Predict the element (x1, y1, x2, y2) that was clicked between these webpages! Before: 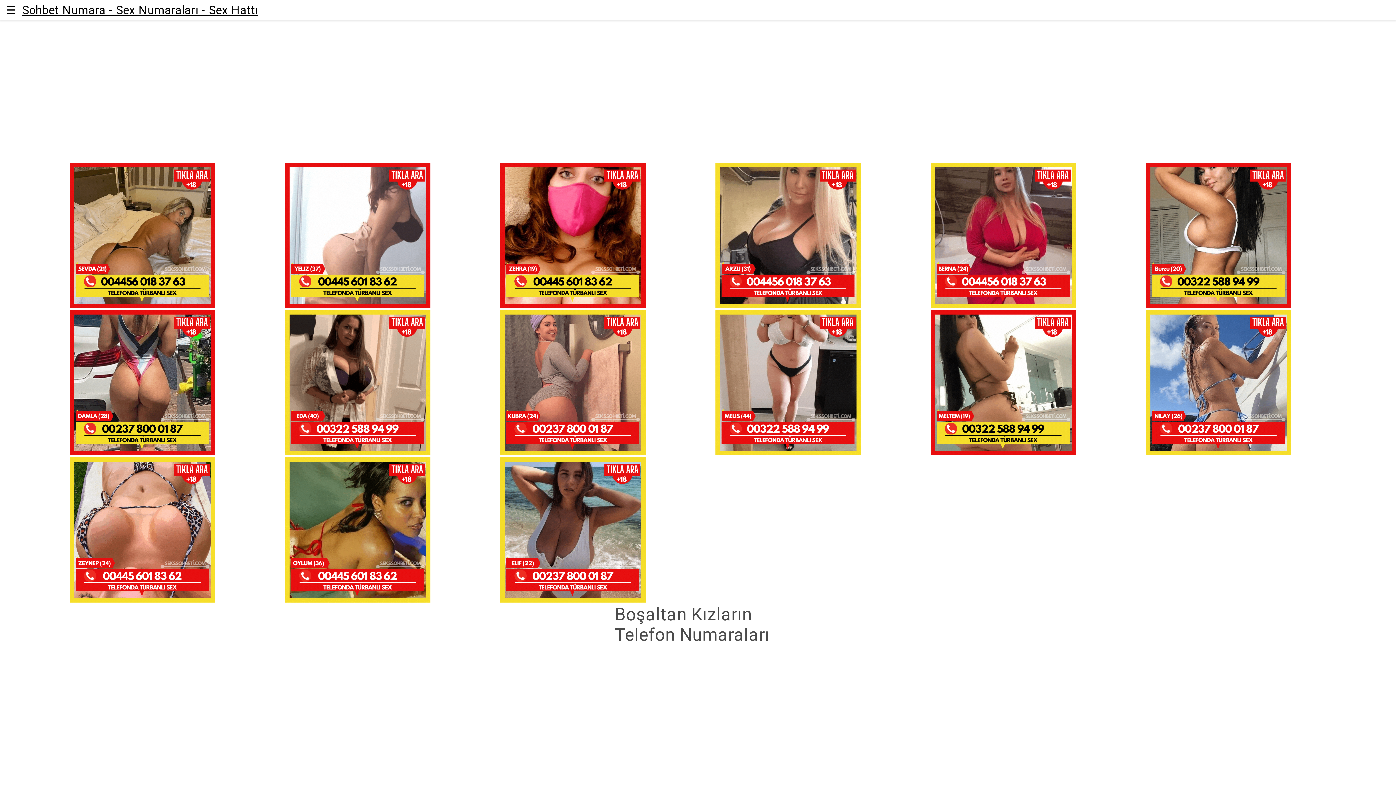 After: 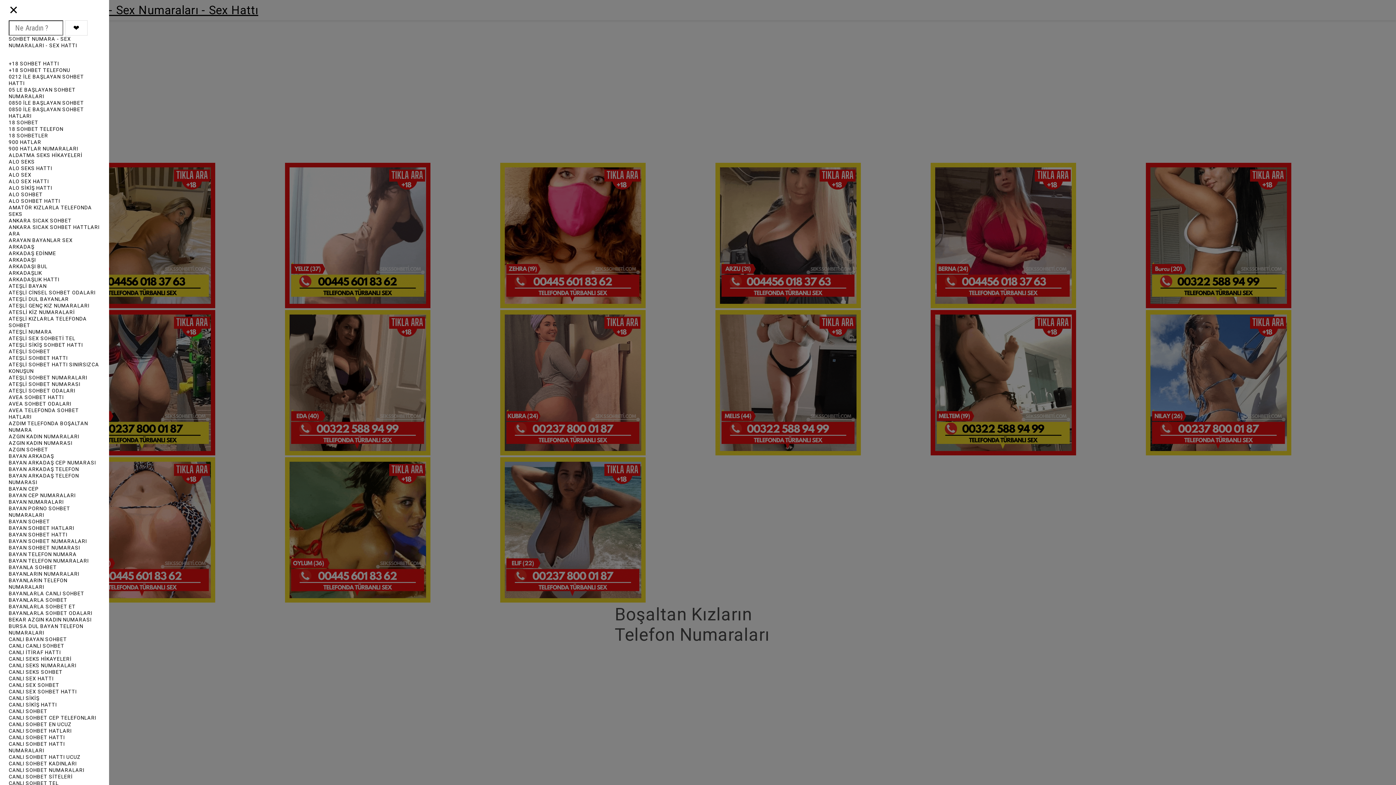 Action: bbox: (5, 0, 22, 20) label: open sidebar